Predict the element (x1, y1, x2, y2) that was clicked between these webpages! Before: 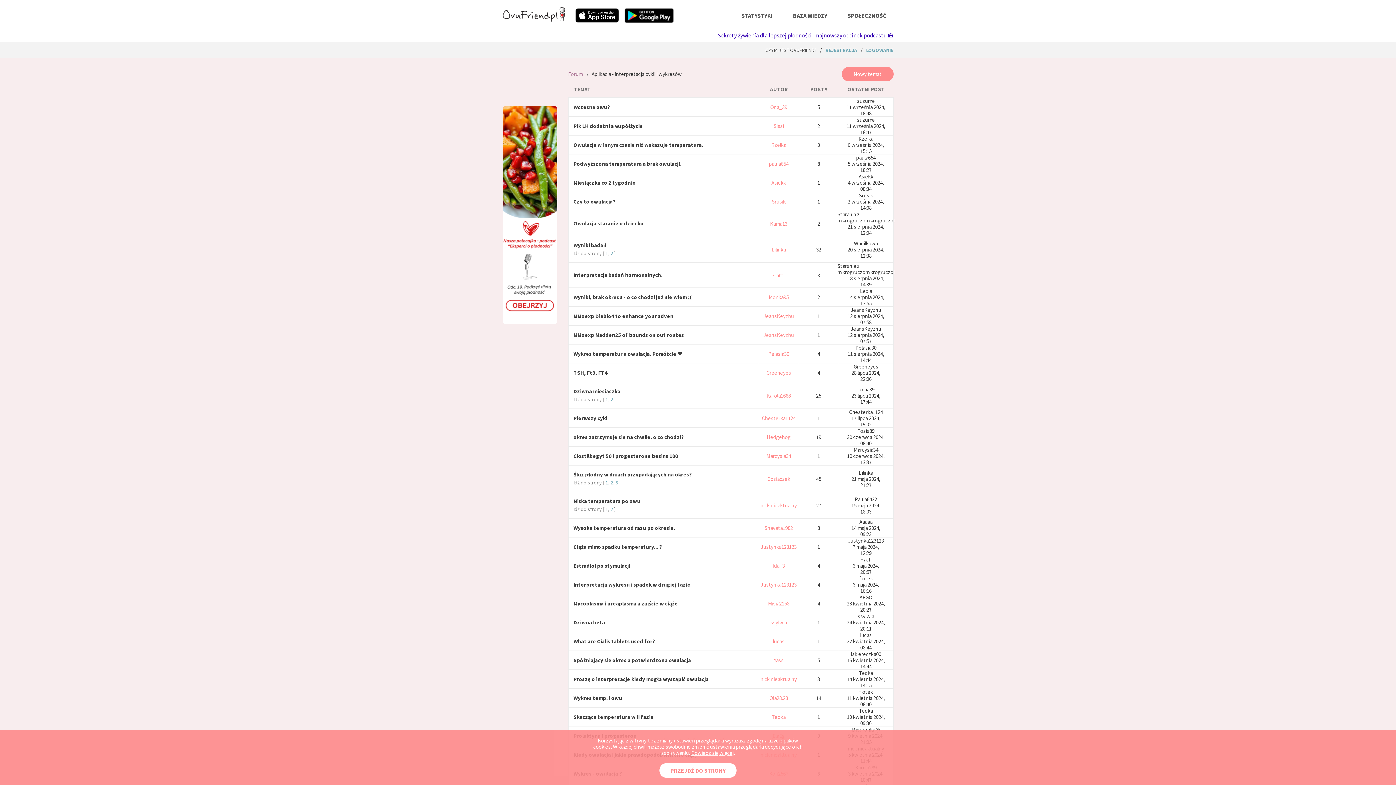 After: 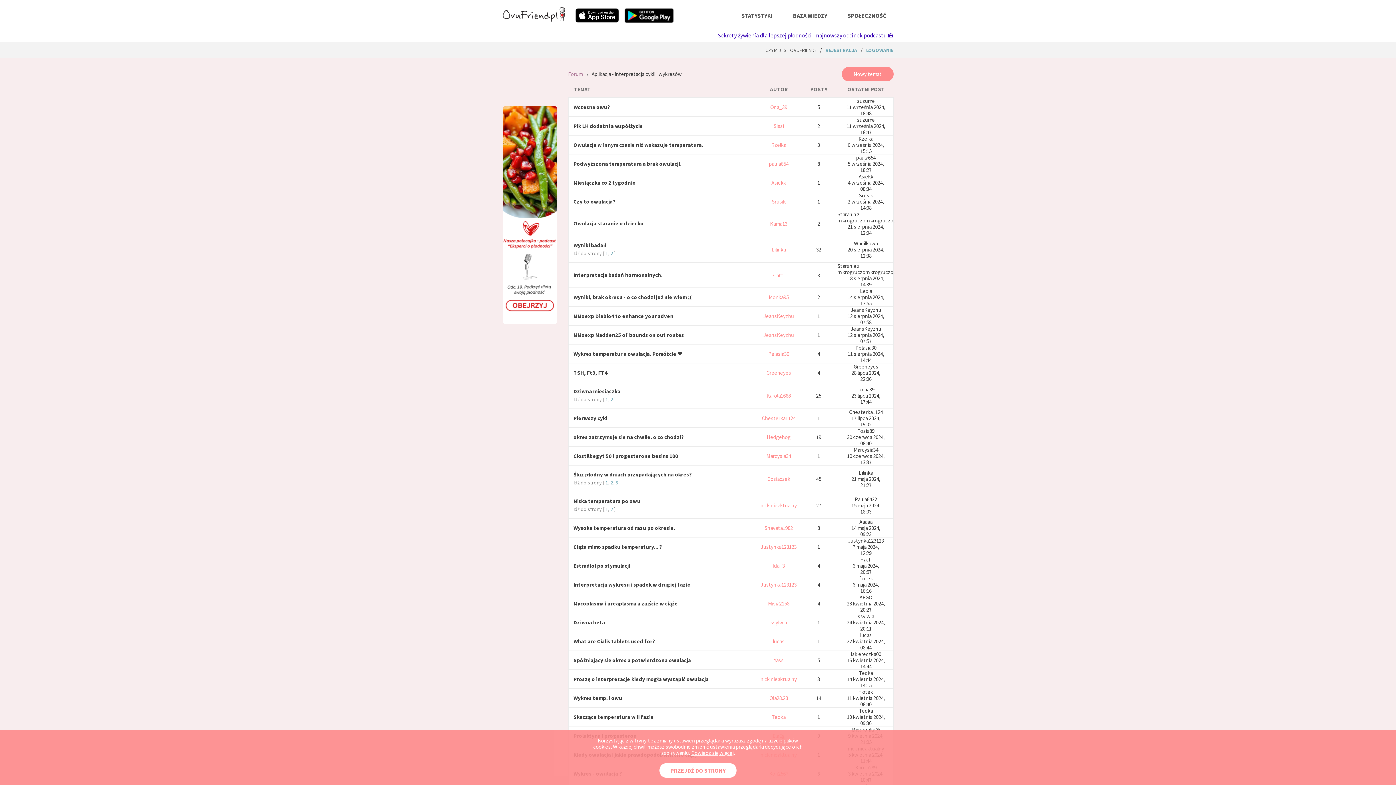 Action: bbox: (502, 106, 557, 325)